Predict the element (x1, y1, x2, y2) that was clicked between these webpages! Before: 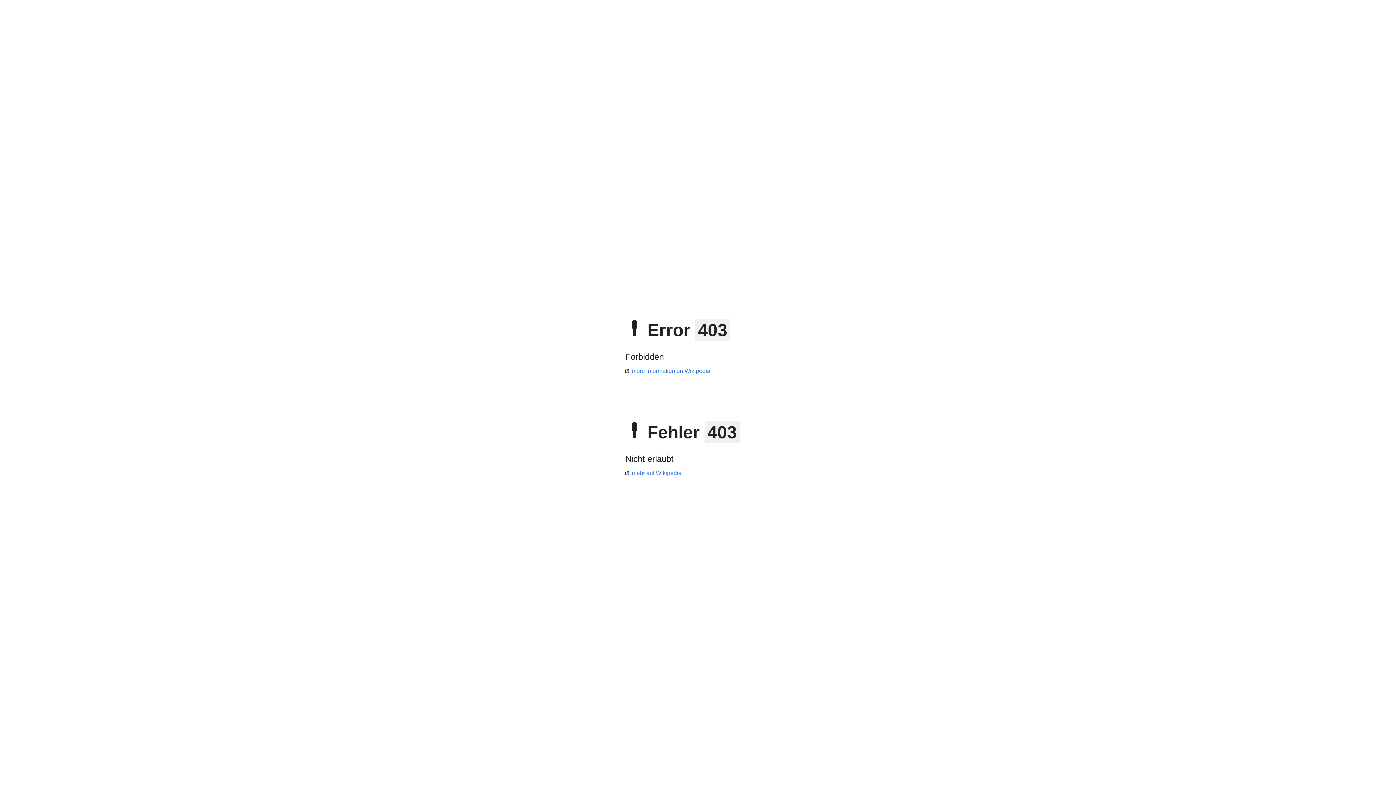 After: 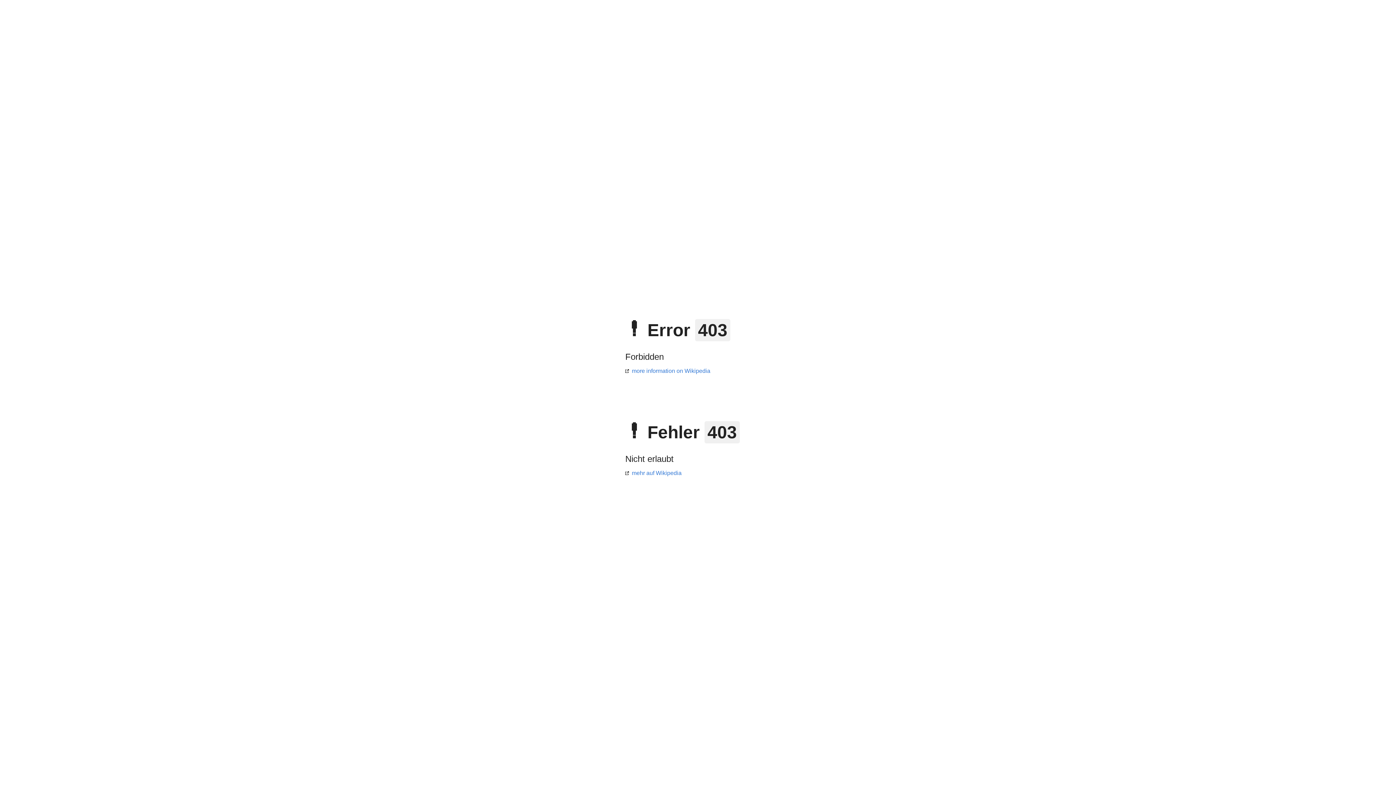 Action: bbox: (625, 368, 710, 374) label: more information on Wikipedia